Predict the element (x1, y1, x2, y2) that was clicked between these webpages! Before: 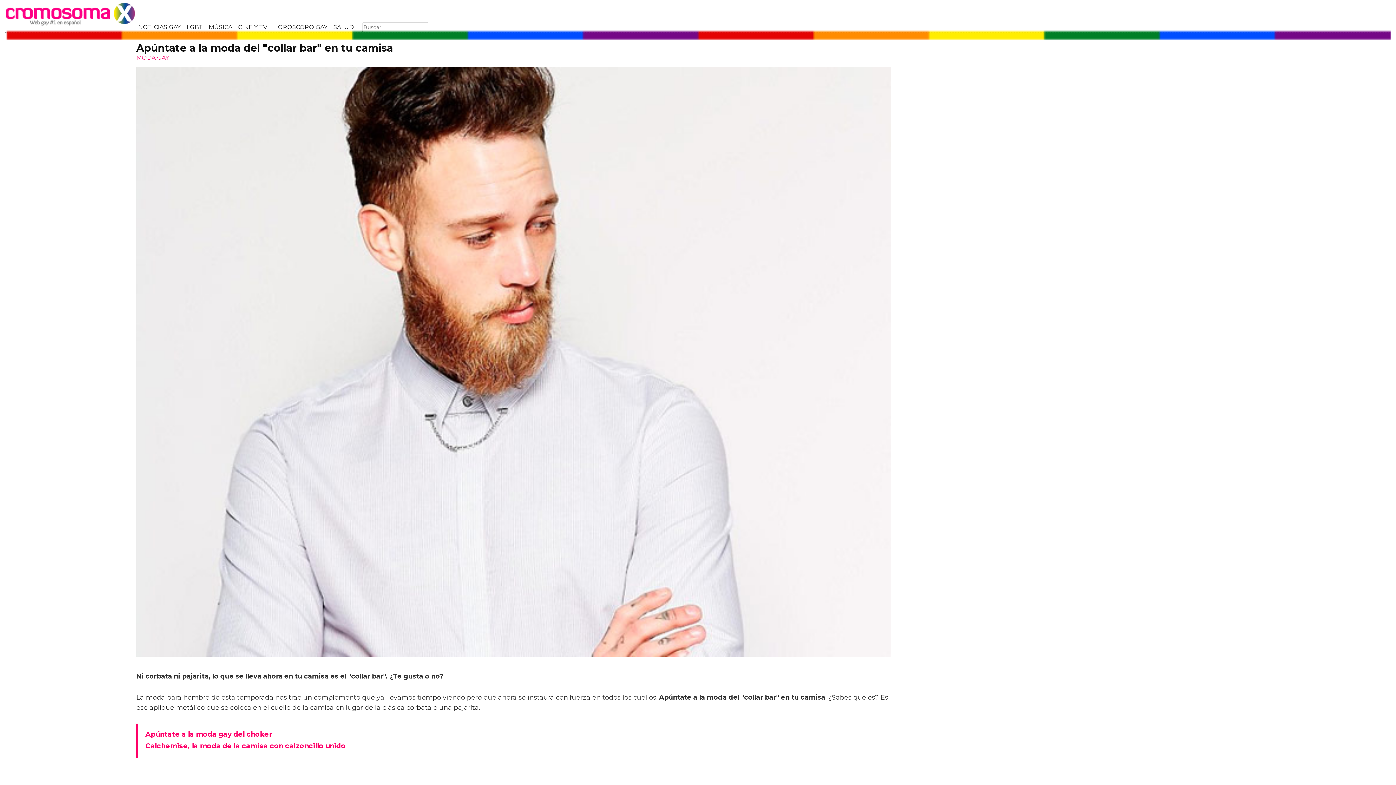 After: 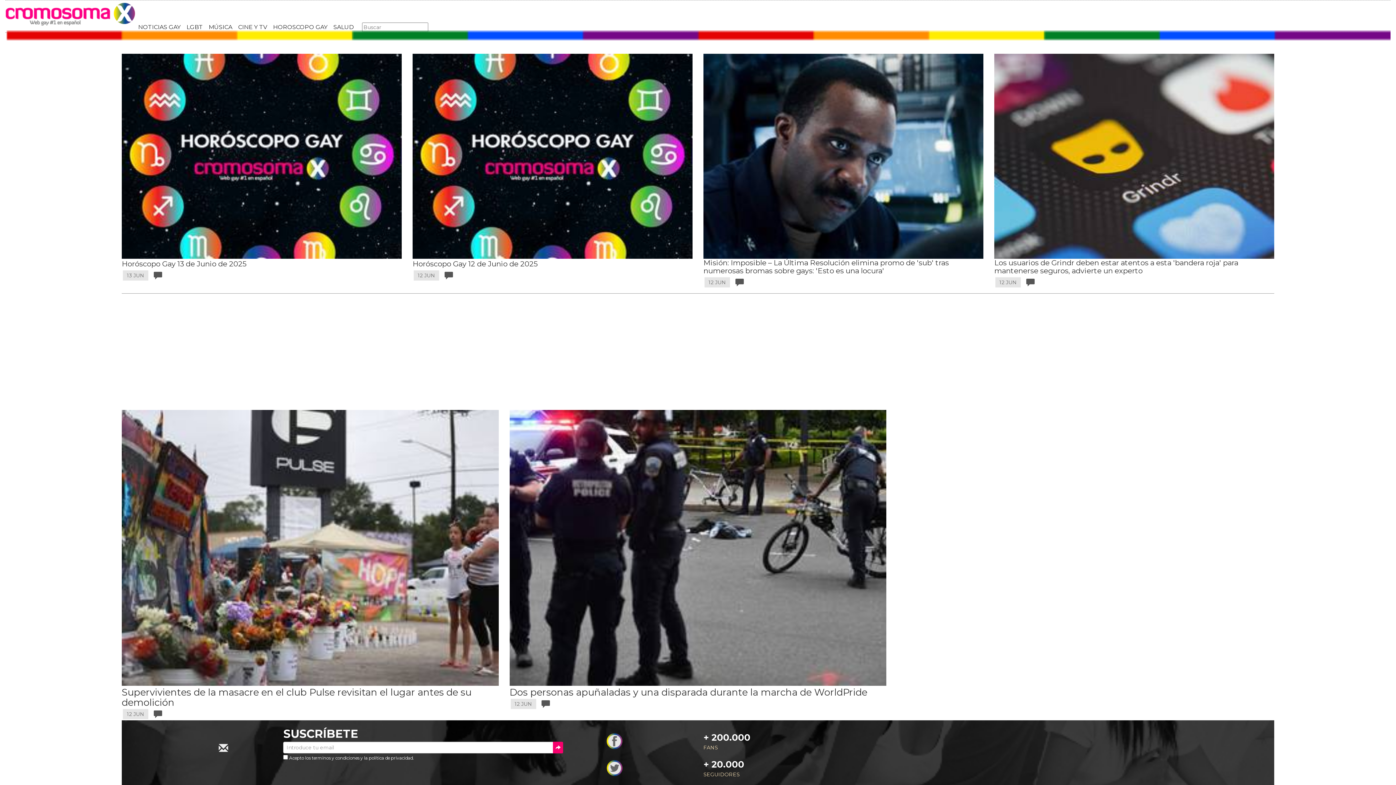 Action: bbox: (135, 20, 183, 32) label: NOTICIAS GAY